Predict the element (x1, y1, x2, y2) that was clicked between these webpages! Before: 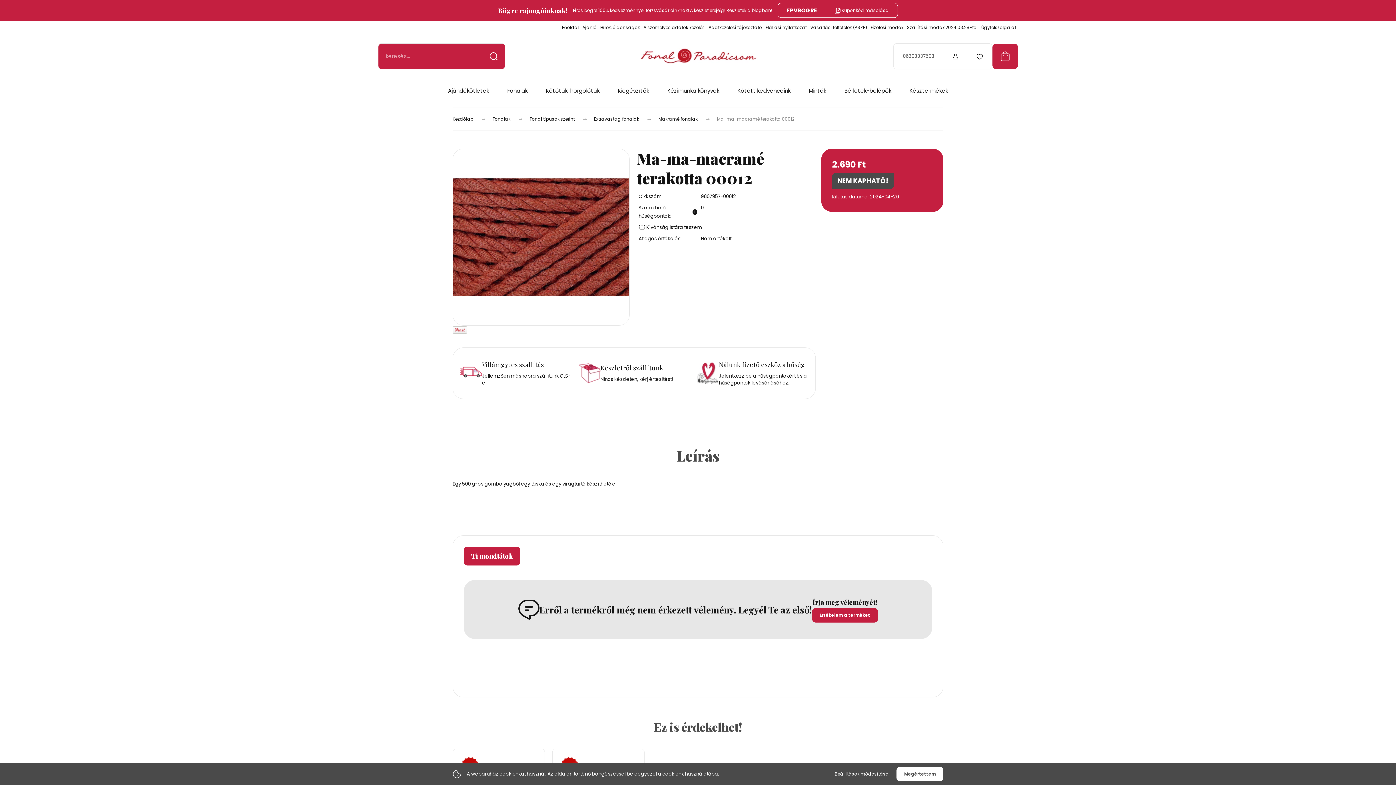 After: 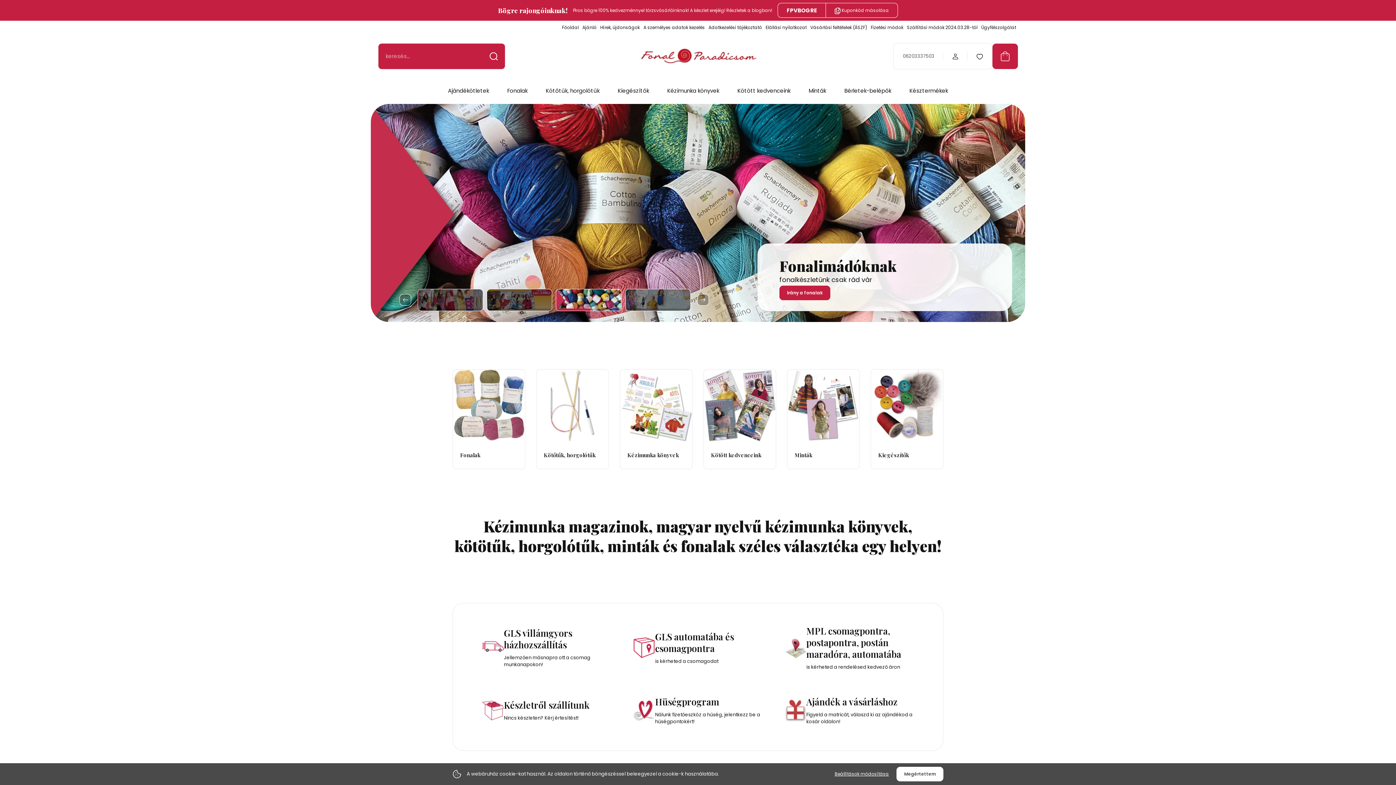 Action: bbox: (638, 48, 758, 64)